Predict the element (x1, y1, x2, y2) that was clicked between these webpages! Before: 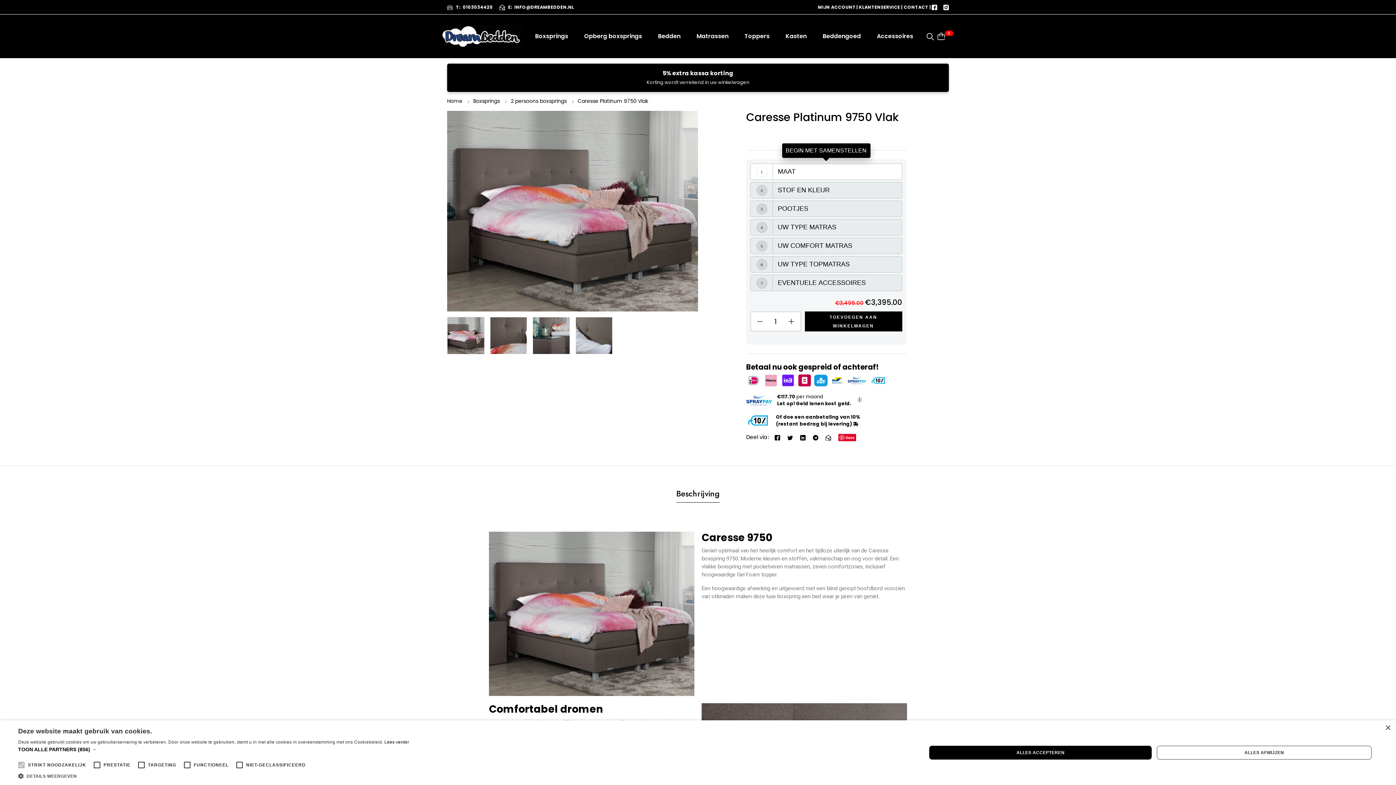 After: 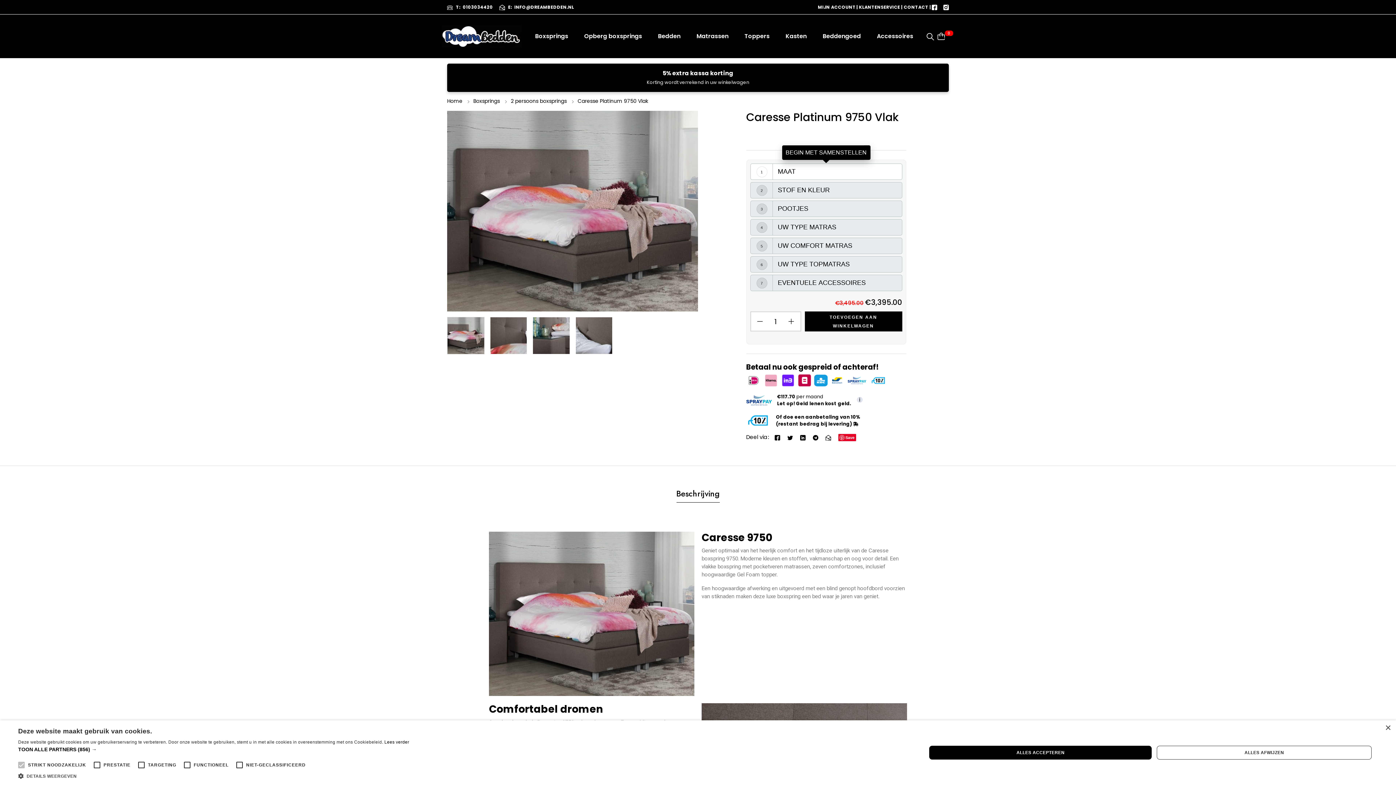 Action: label: Twitter bbox: (787, 433, 792, 441)